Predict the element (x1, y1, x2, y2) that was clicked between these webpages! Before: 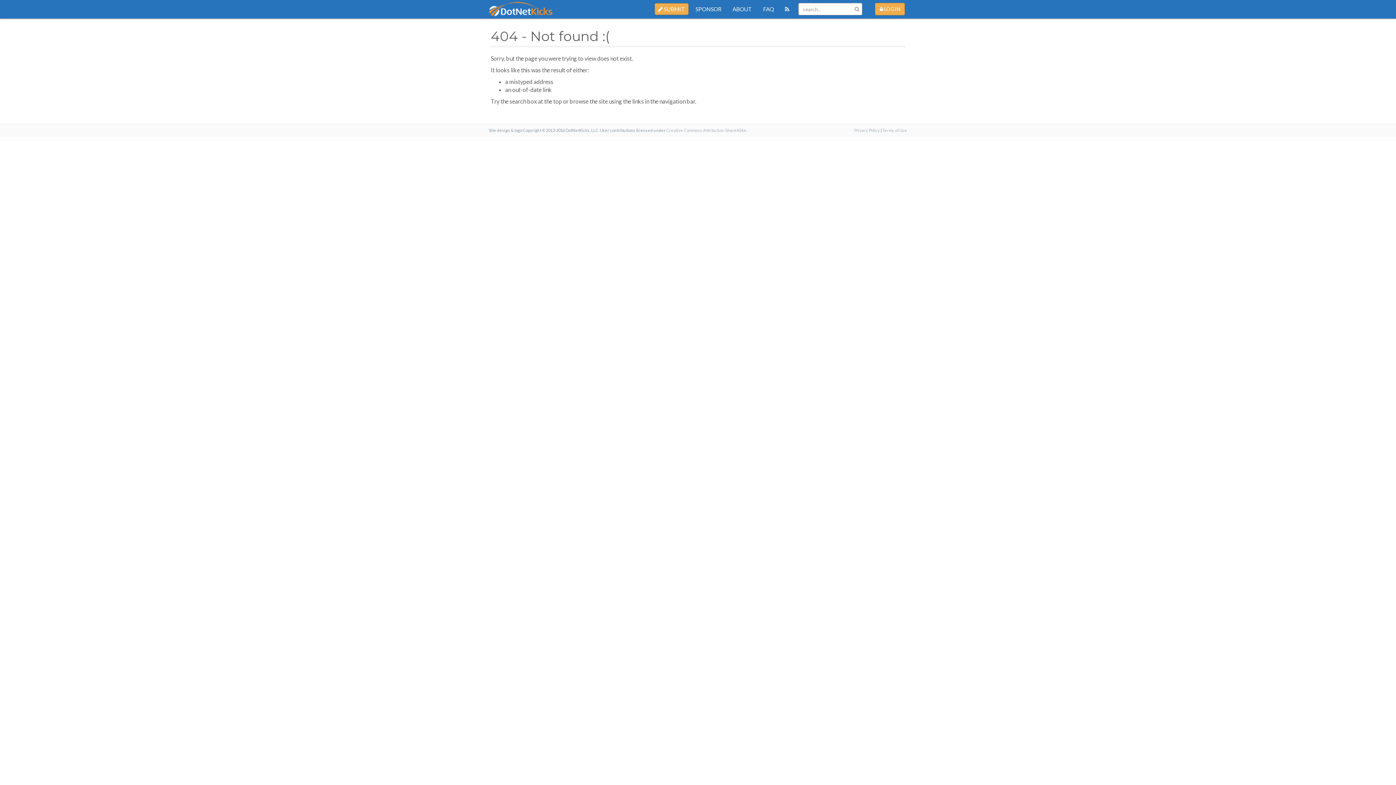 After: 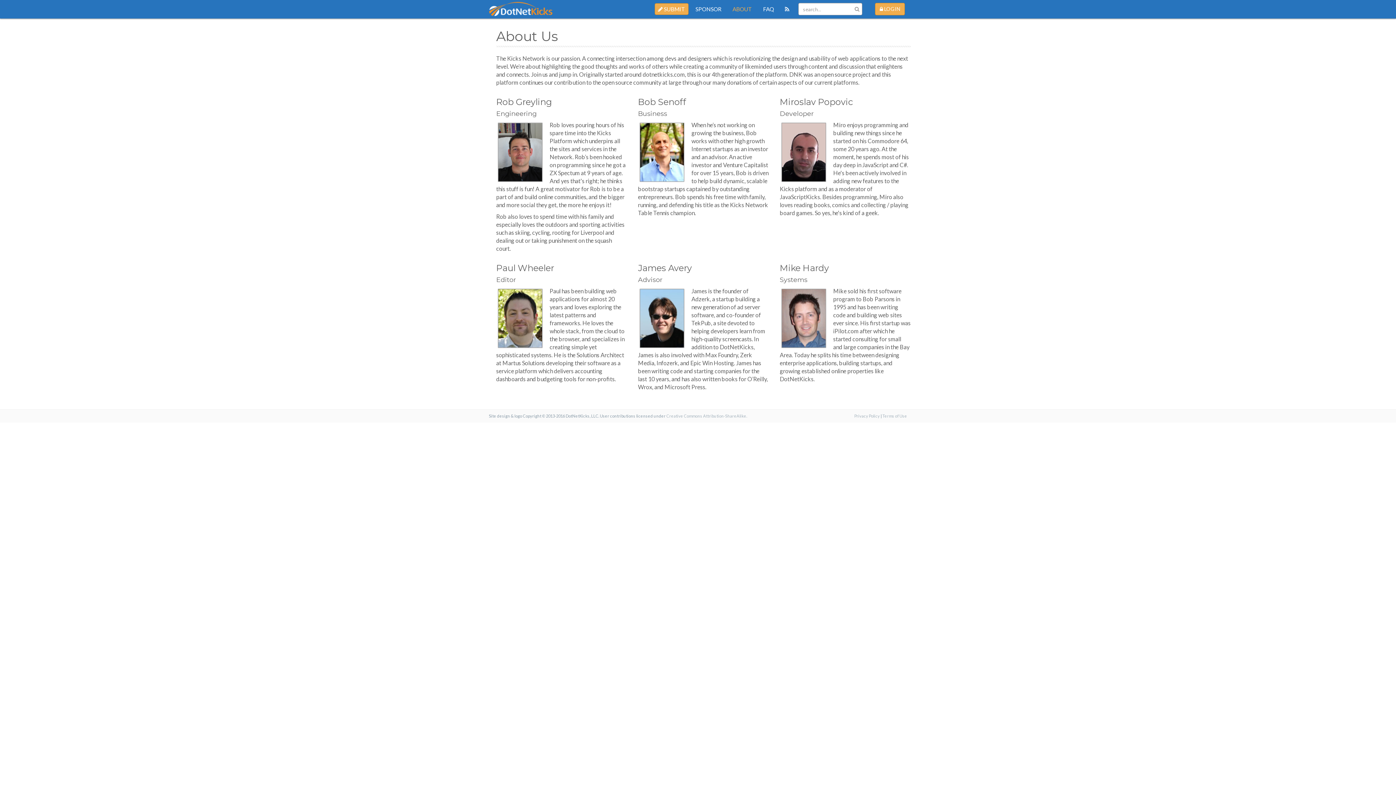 Action: label: ABOUT bbox: (727, 0, 757, 18)